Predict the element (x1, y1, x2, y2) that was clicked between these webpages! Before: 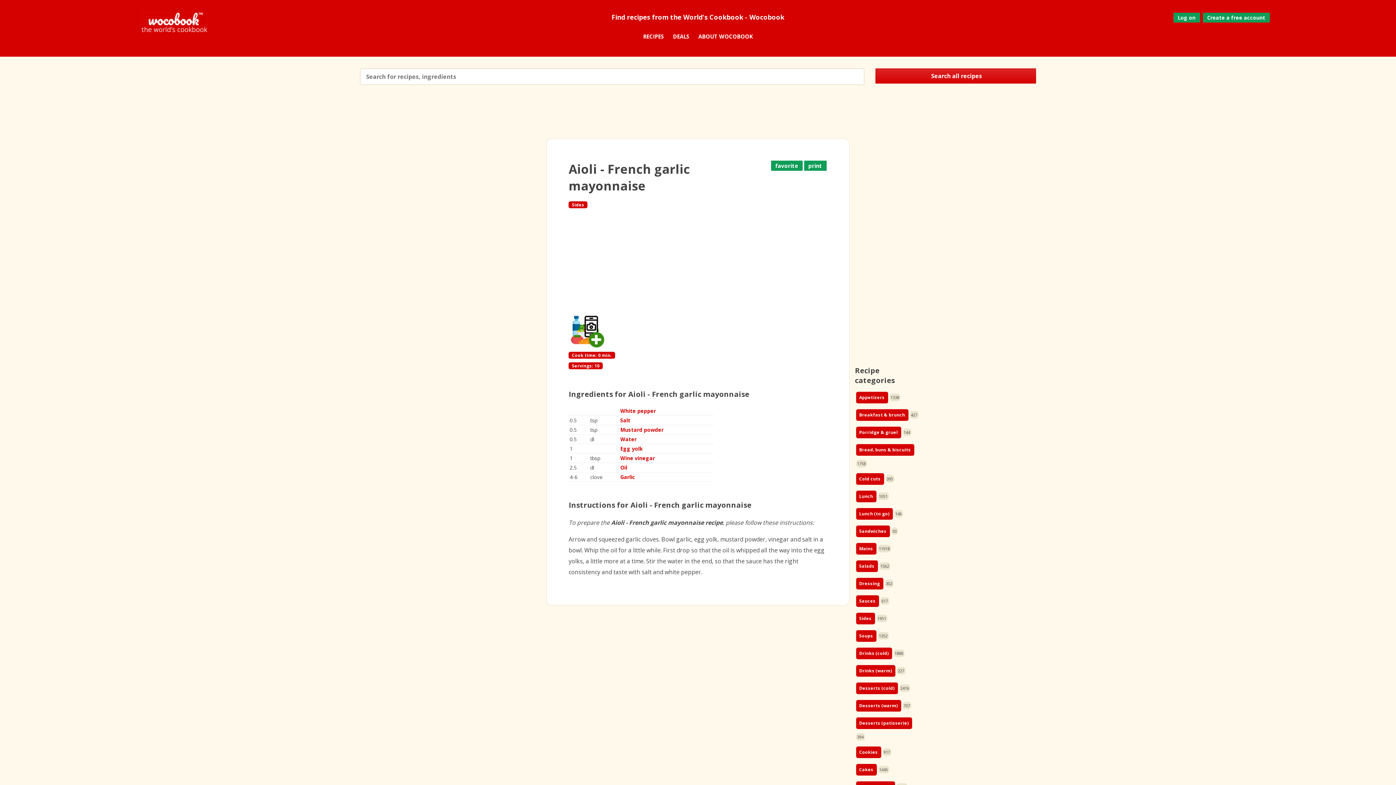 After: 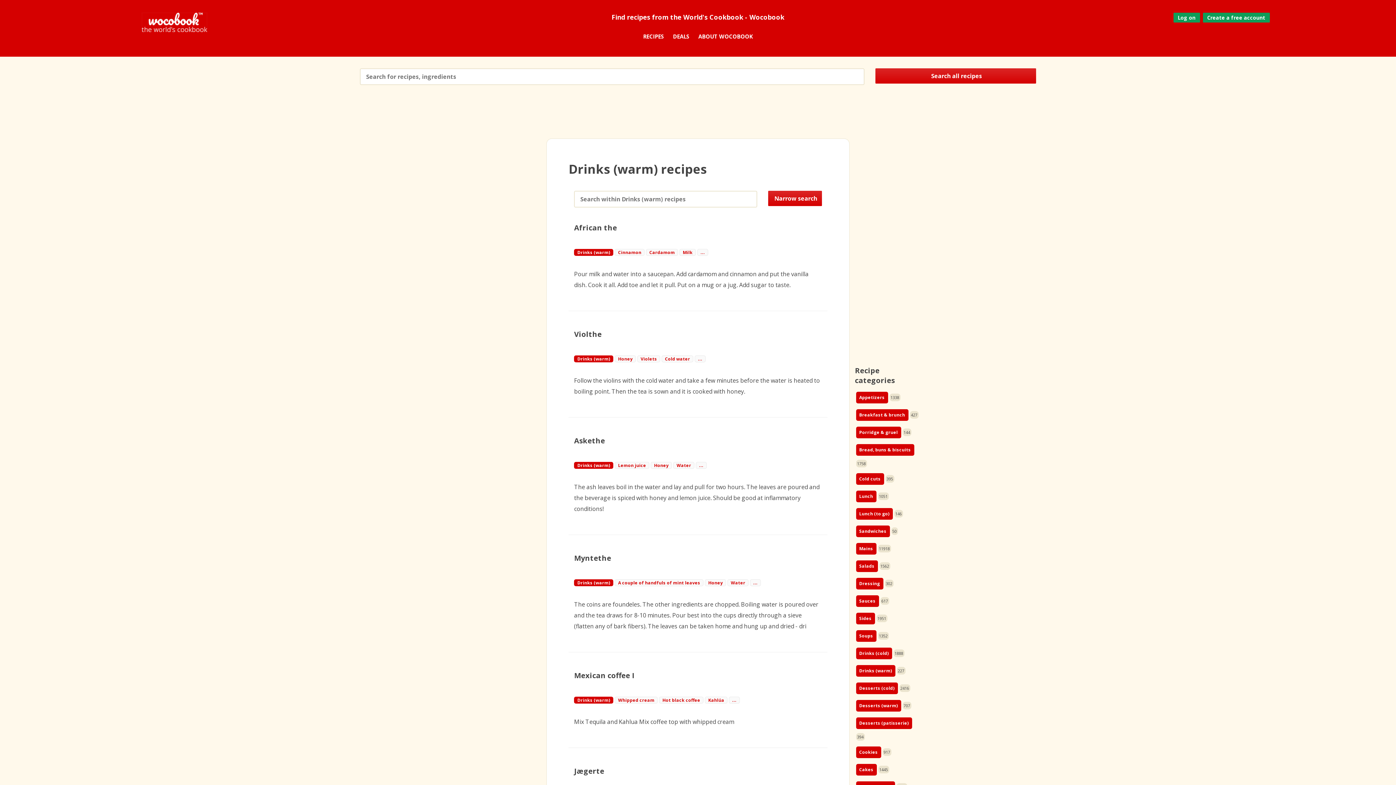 Action: bbox: (859, 653, 888, 658) label: Drinks (warm)